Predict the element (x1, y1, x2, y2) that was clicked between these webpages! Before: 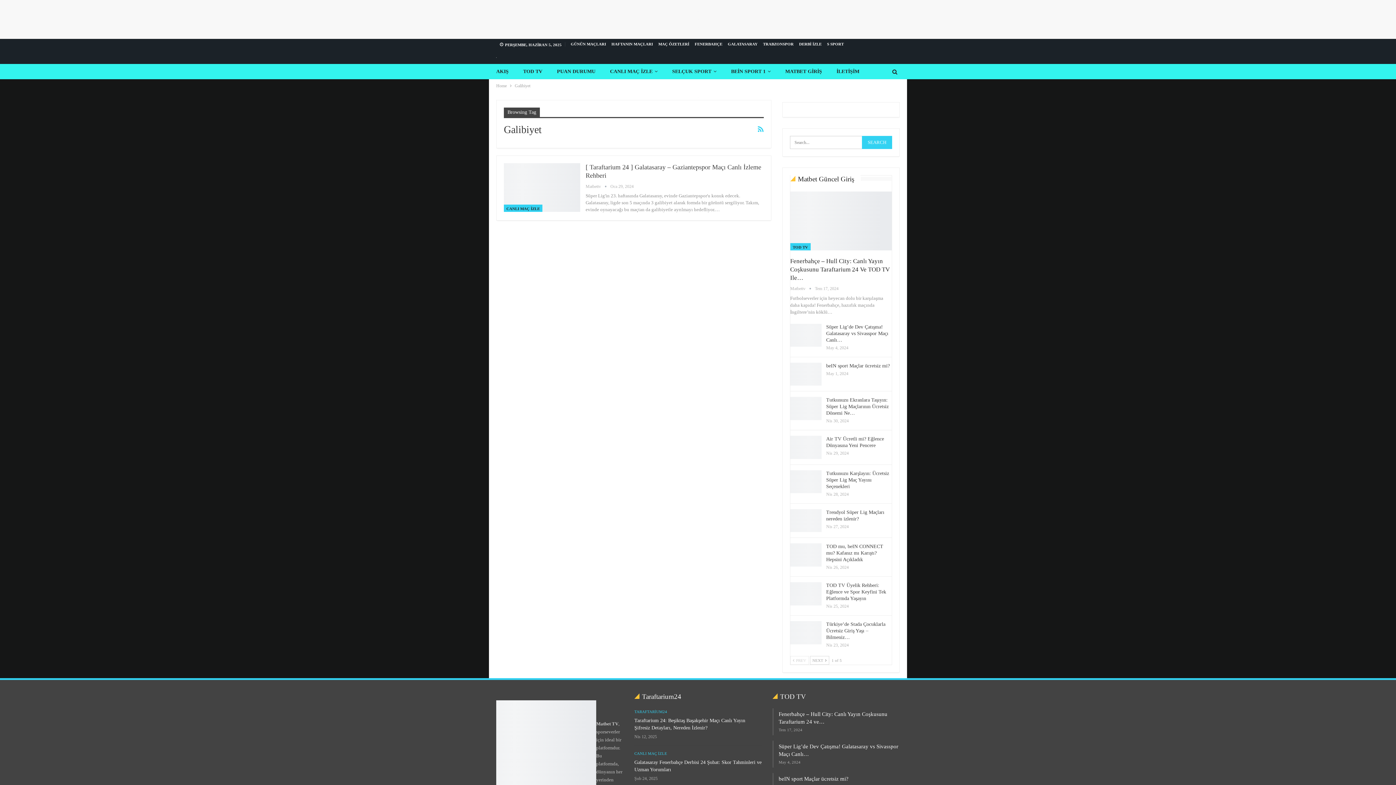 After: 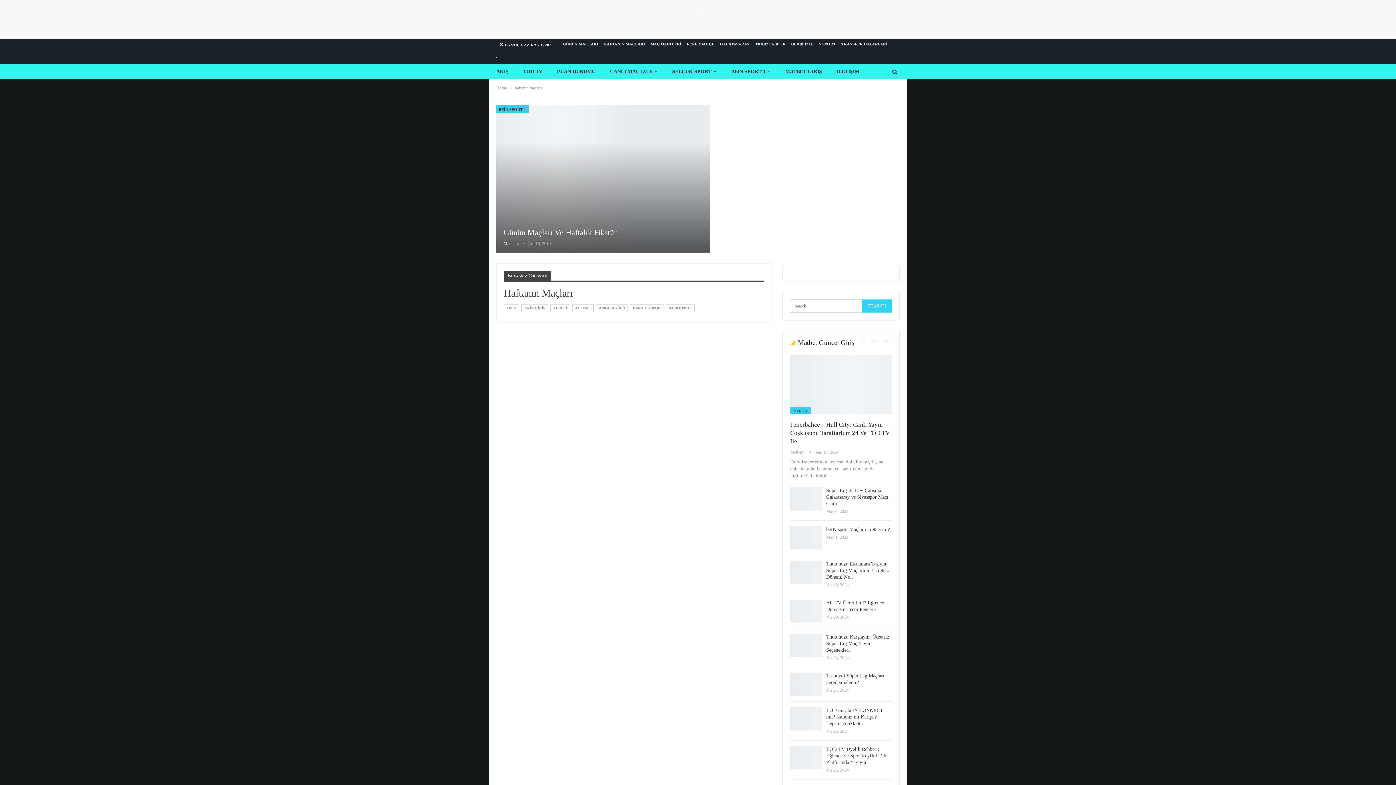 Action: label: HAFTANIN MAÇLARI bbox: (611, 41, 653, 46)